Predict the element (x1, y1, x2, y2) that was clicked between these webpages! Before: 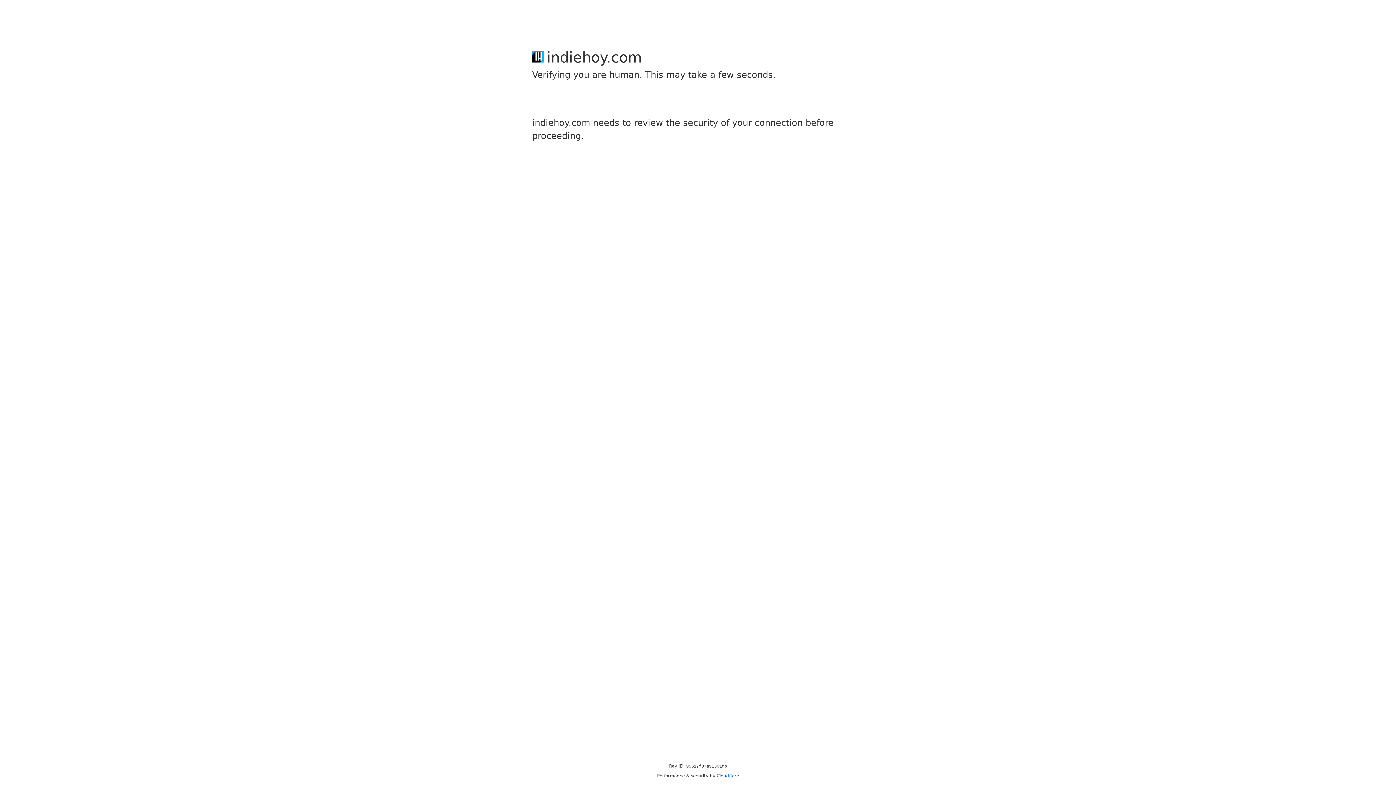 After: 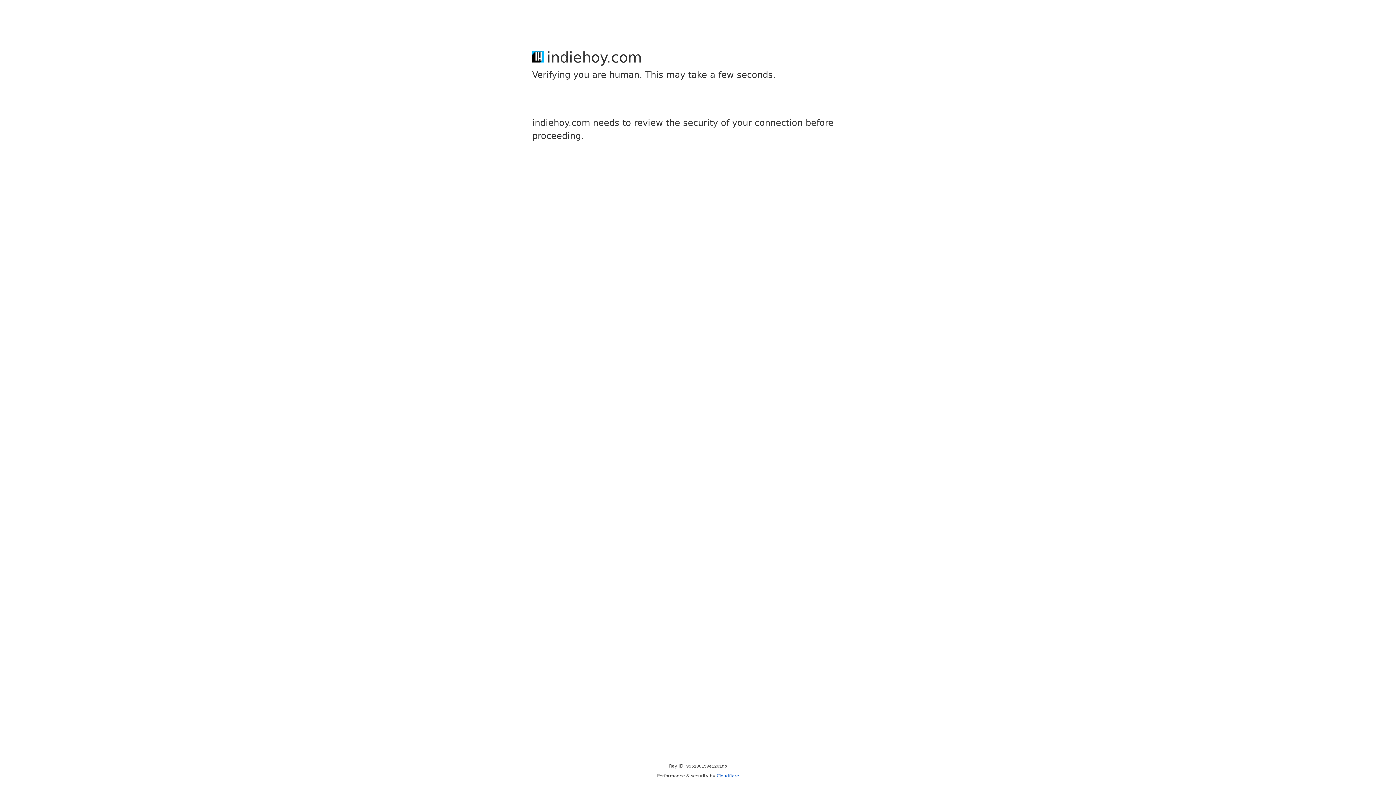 Action: label: Cloudflare bbox: (716, 773, 739, 778)